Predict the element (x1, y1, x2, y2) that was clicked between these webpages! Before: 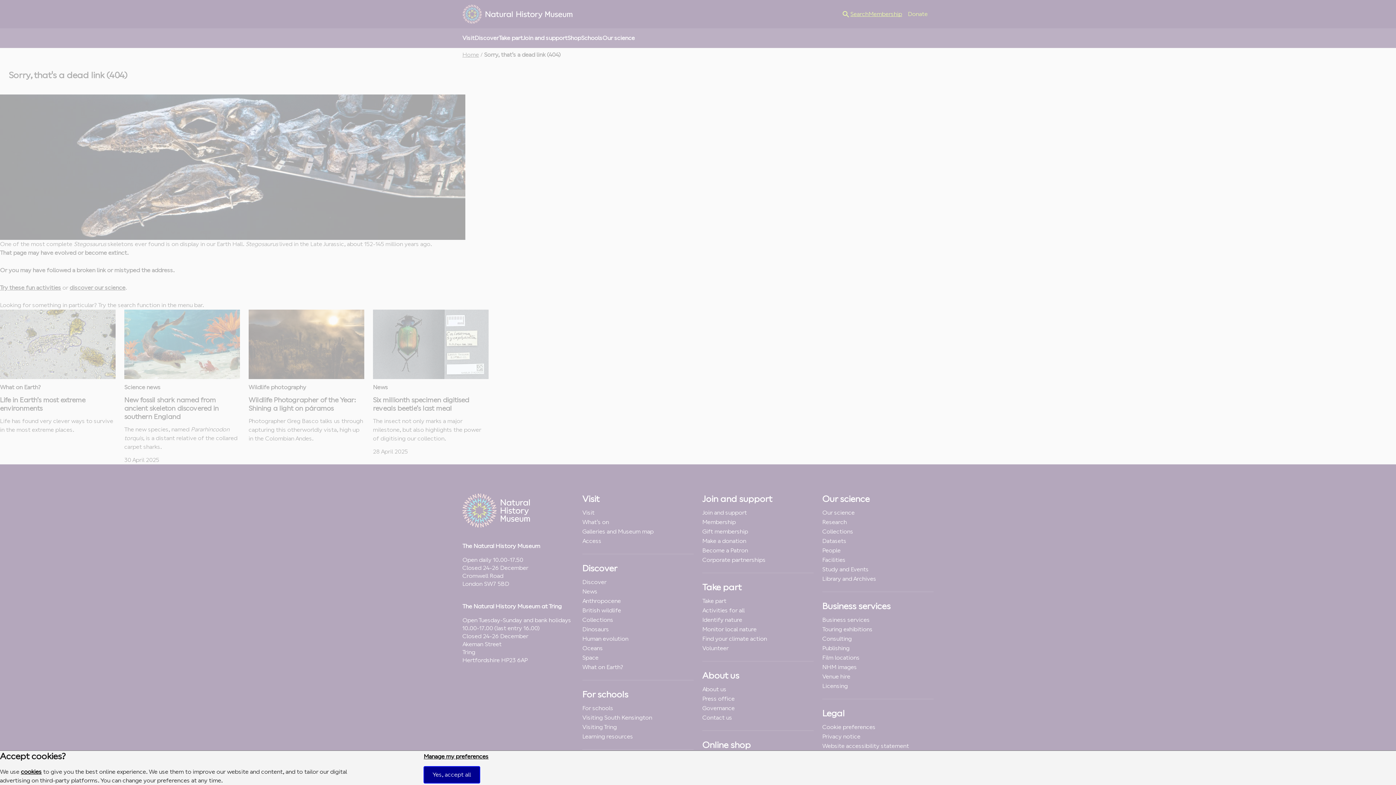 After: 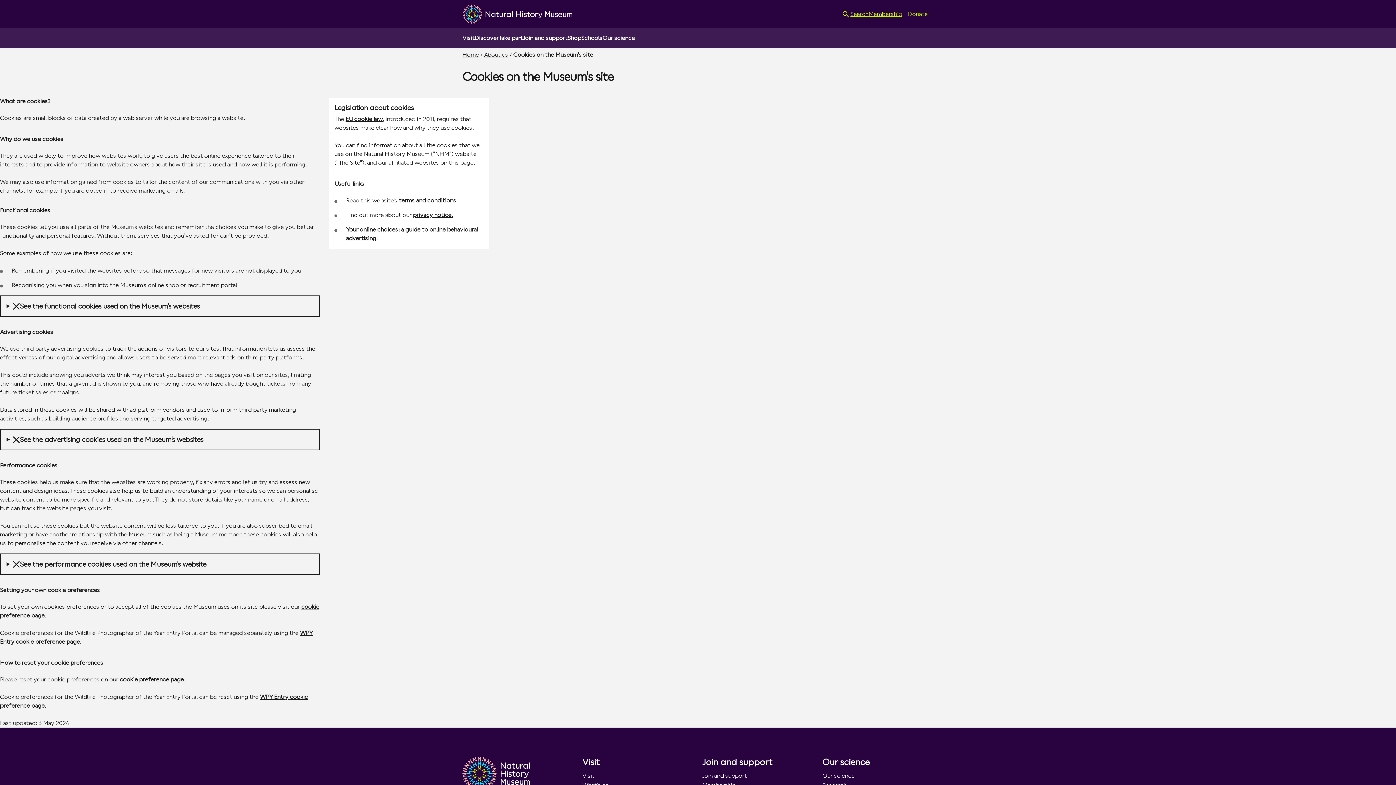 Action: label: cookies bbox: (20, 768, 41, 775)